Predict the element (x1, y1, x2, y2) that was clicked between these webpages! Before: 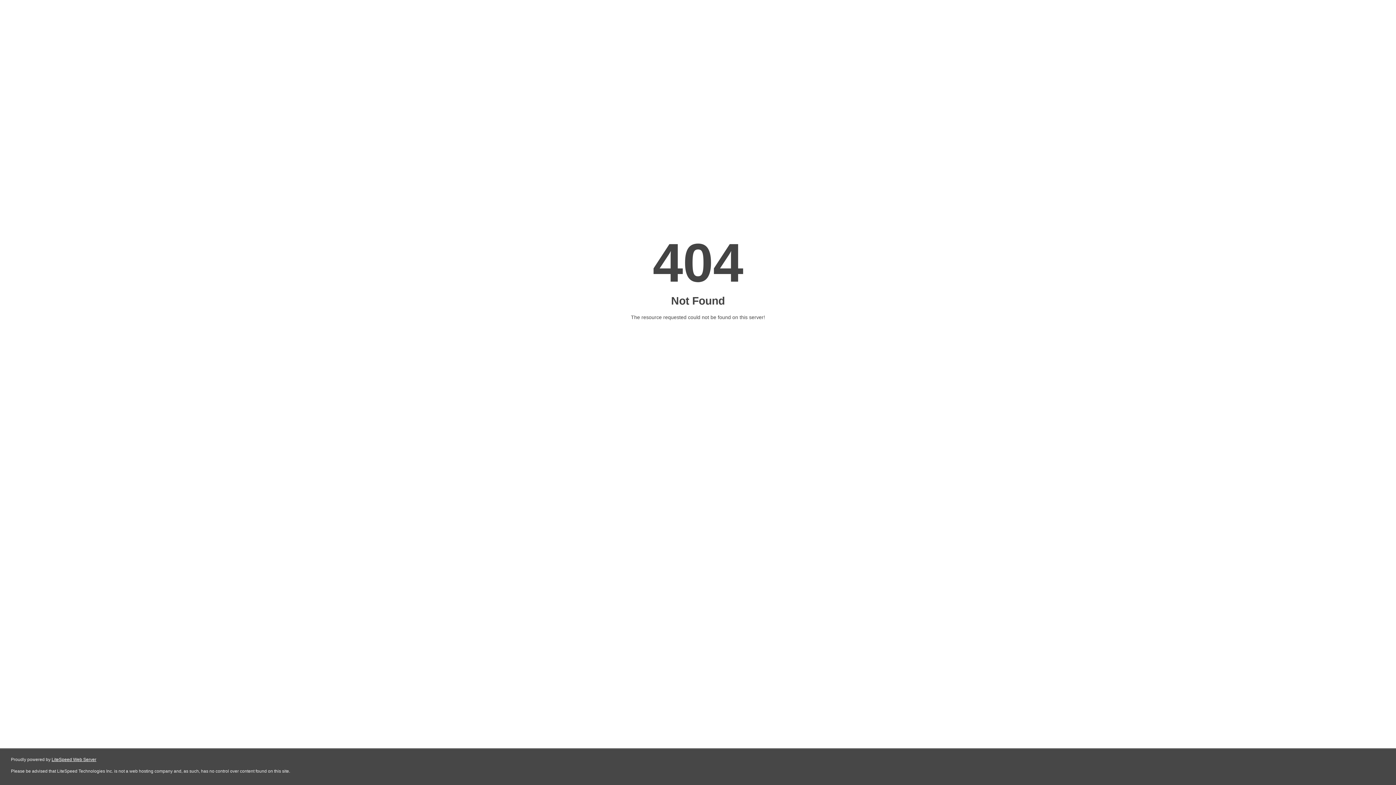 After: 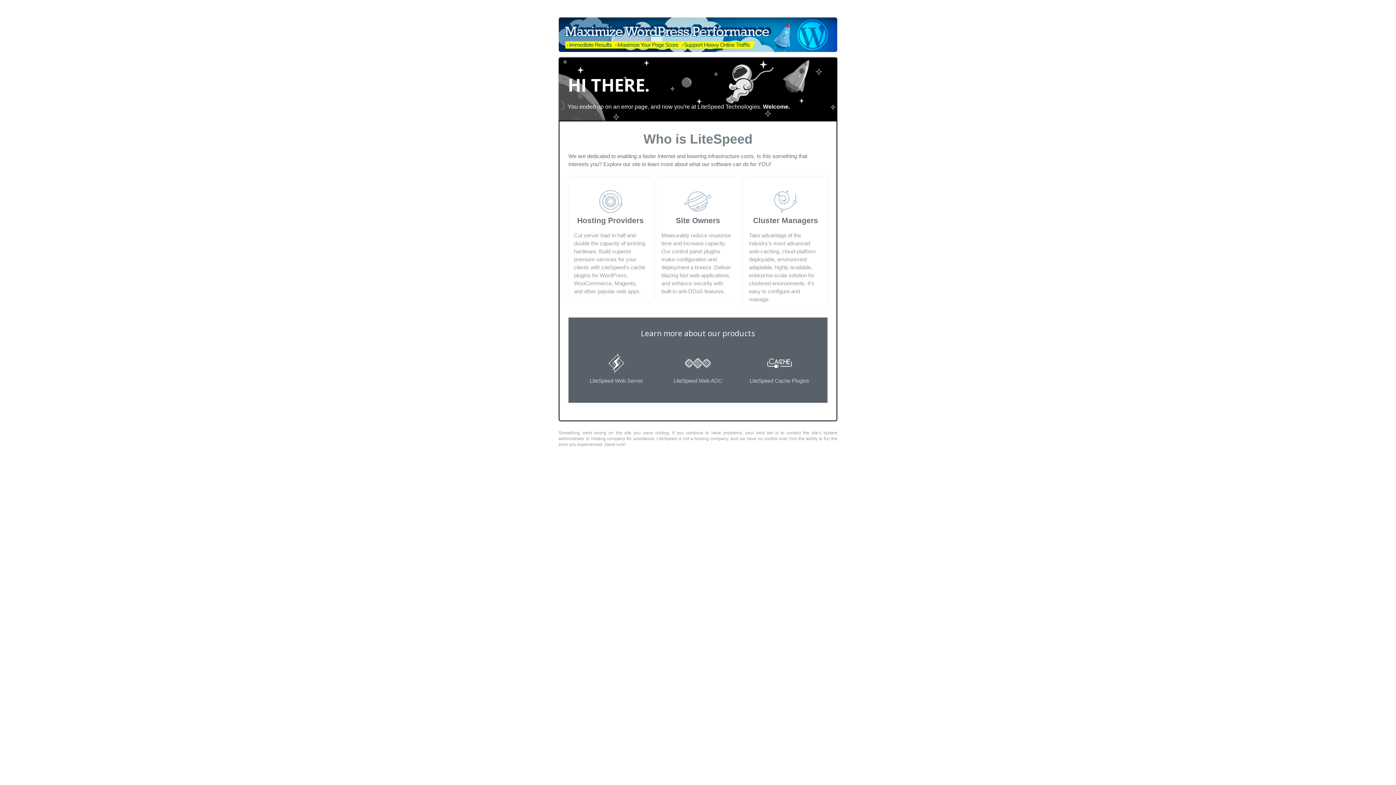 Action: bbox: (51, 757, 96, 762) label: LiteSpeed Web Server